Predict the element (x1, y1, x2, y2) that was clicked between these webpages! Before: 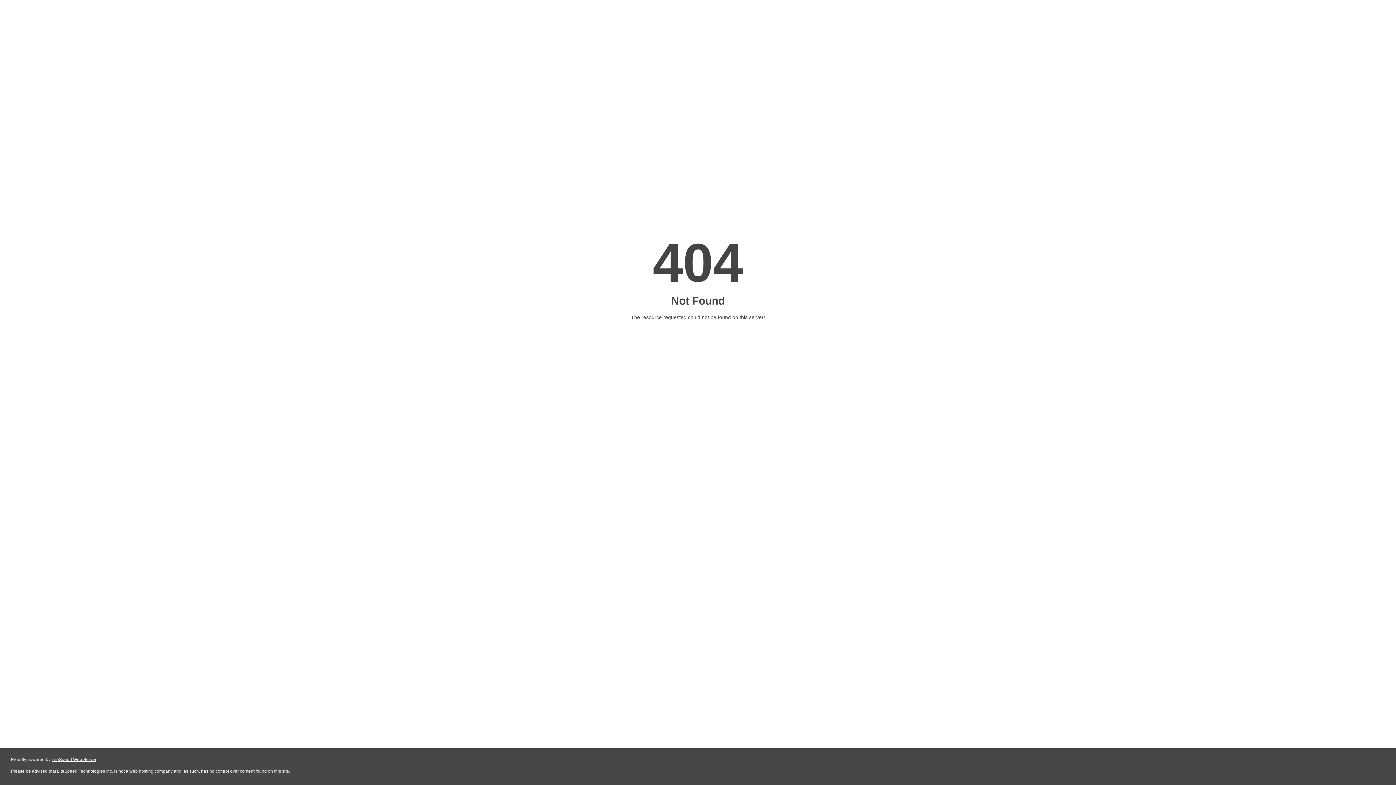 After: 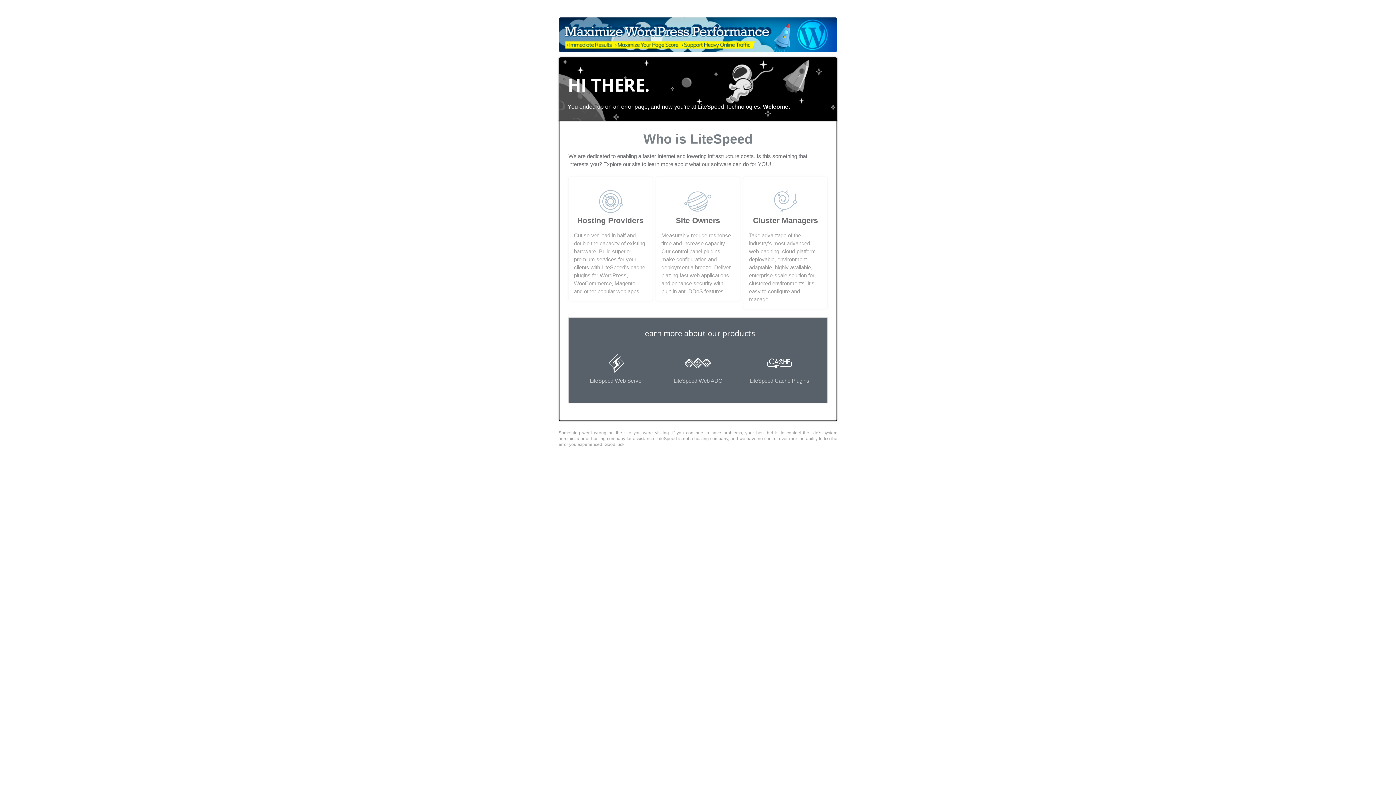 Action: label: LiteSpeed Web Server bbox: (51, 757, 96, 762)